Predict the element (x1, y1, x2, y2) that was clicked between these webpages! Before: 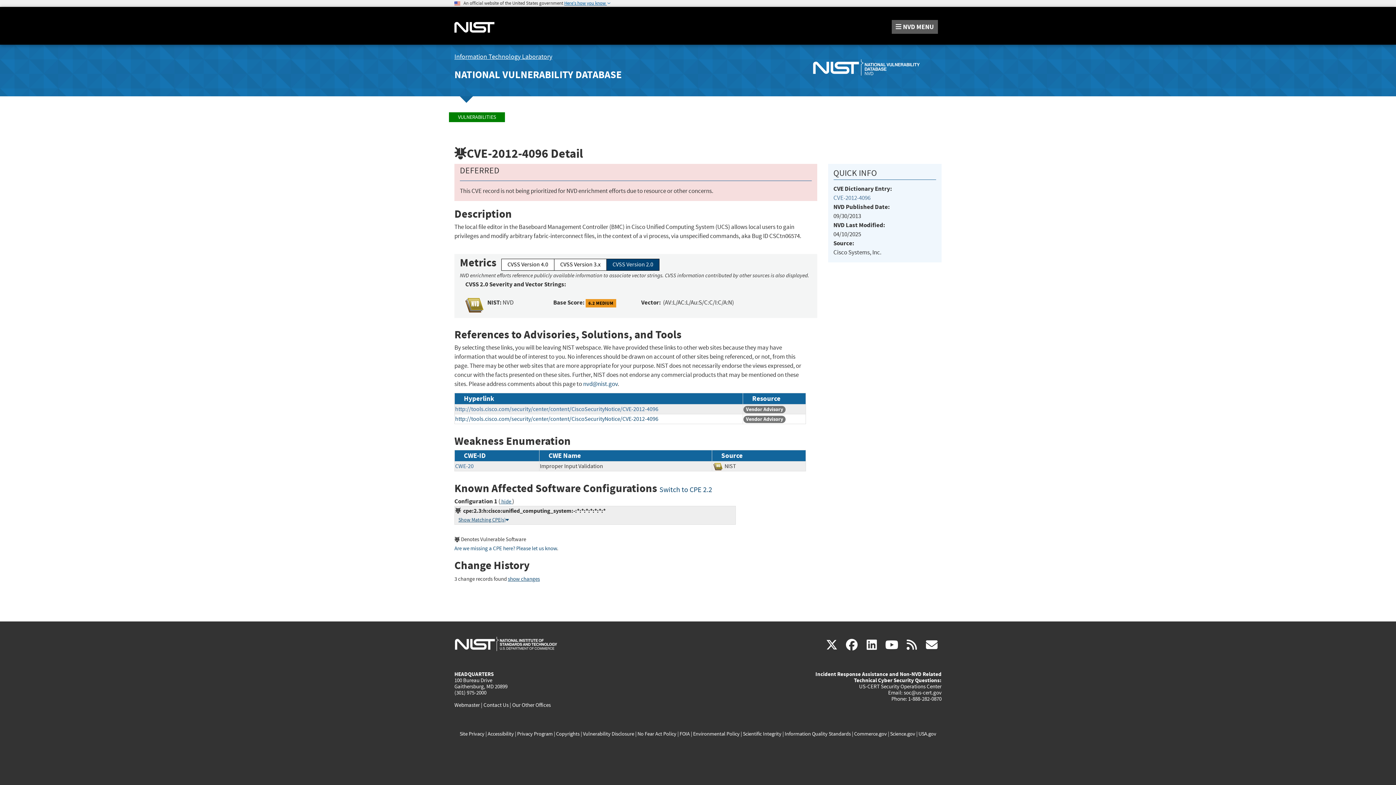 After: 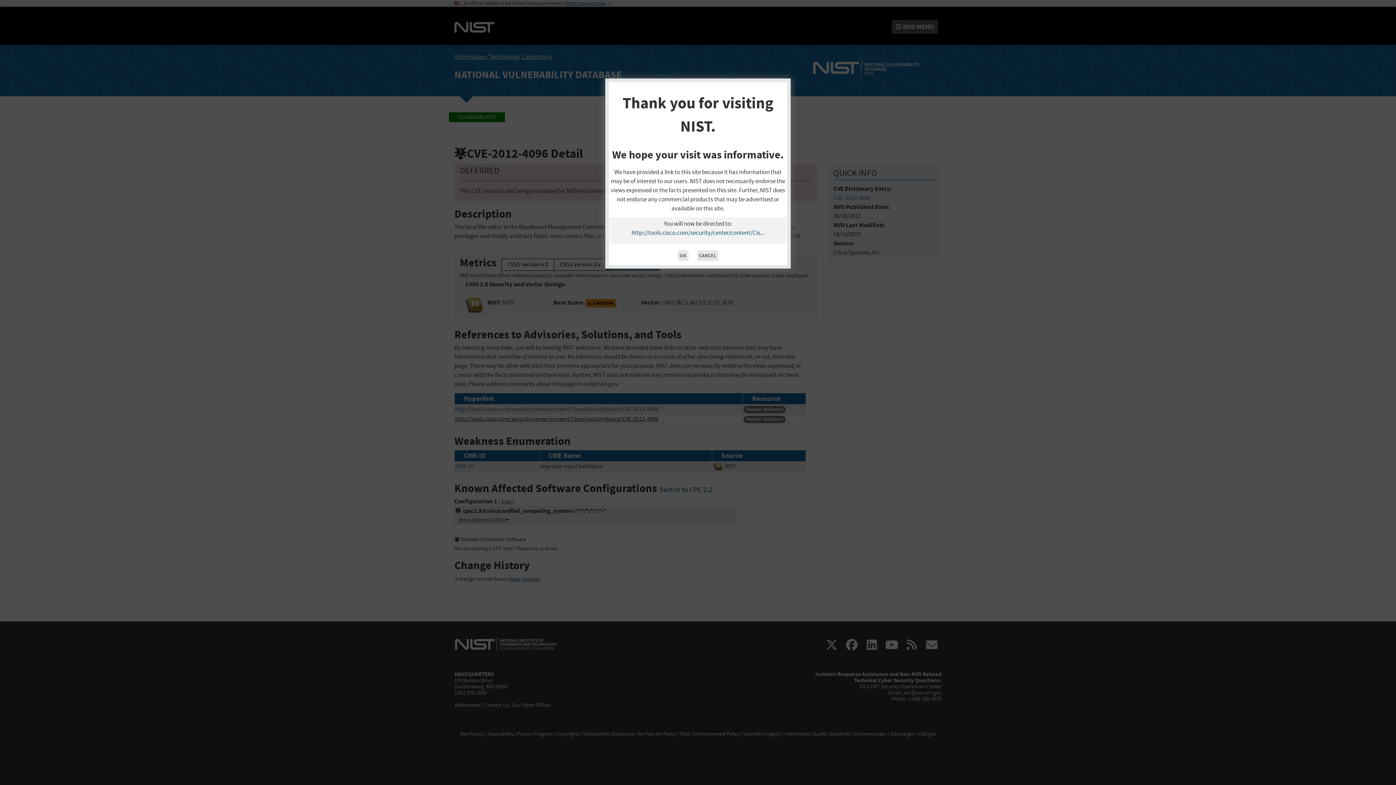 Action: bbox: (455, 415, 658, 422) label: http://tools.cisco.com/security/center/content/CiscoSecurityNotice/CVE-2012-4096